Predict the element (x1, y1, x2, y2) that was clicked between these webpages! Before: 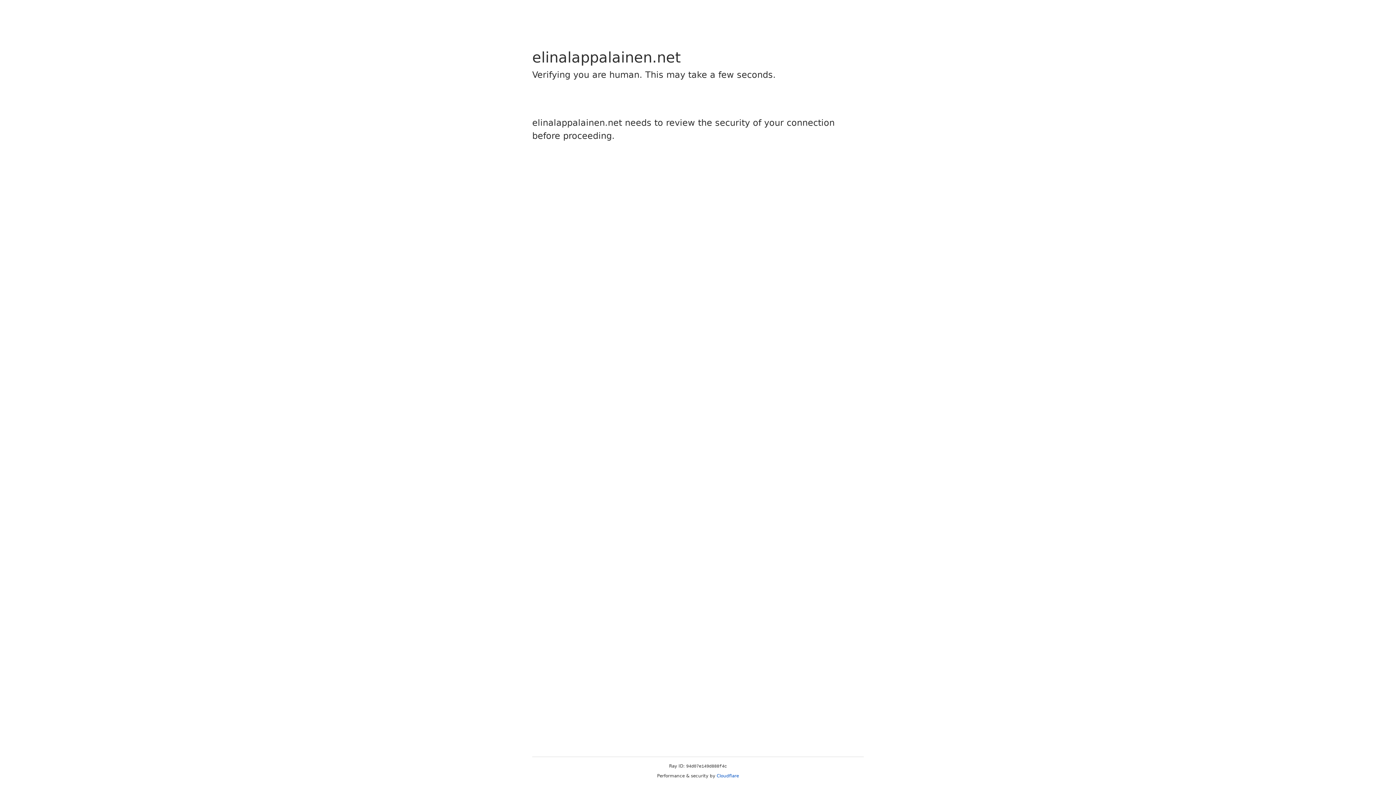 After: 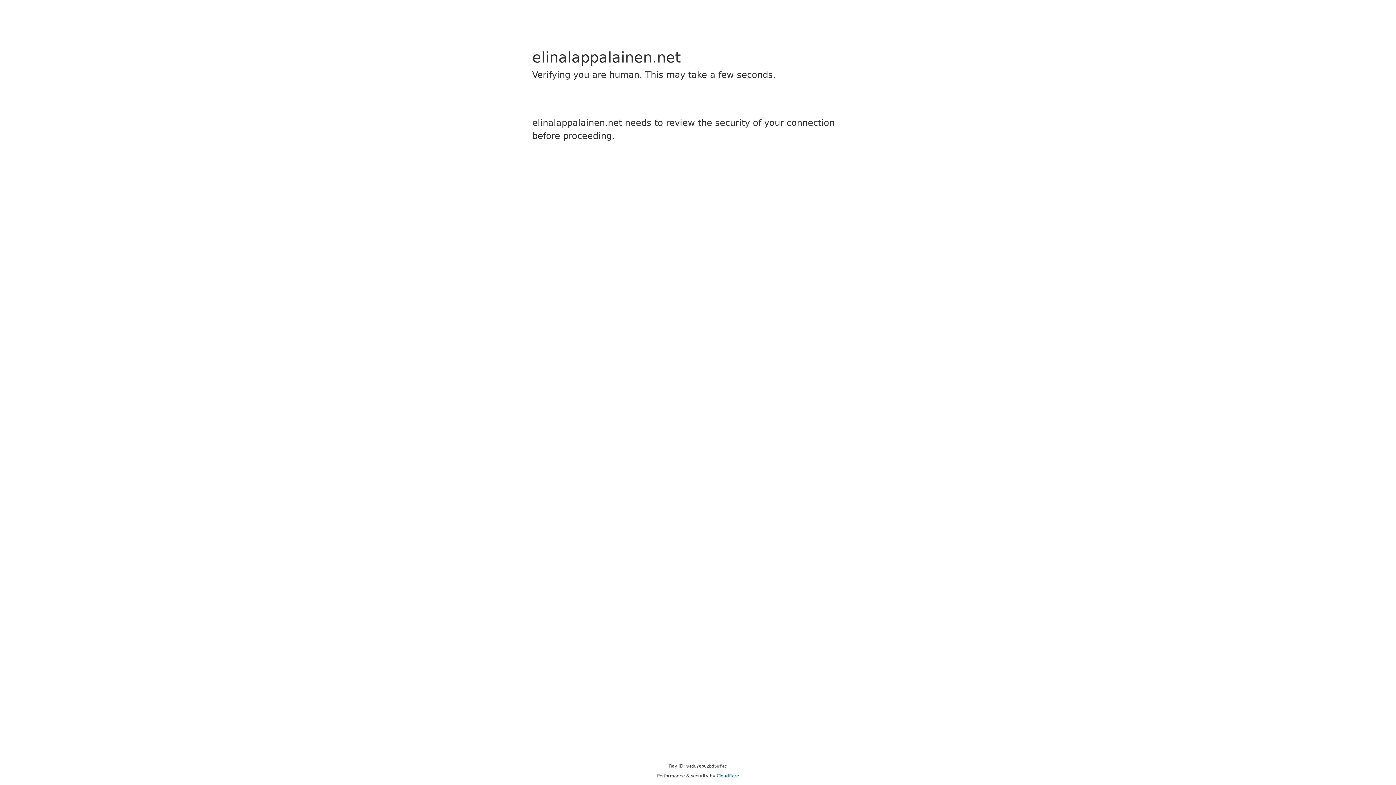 Action: bbox: (716, 773, 739, 778) label: Cloudflare